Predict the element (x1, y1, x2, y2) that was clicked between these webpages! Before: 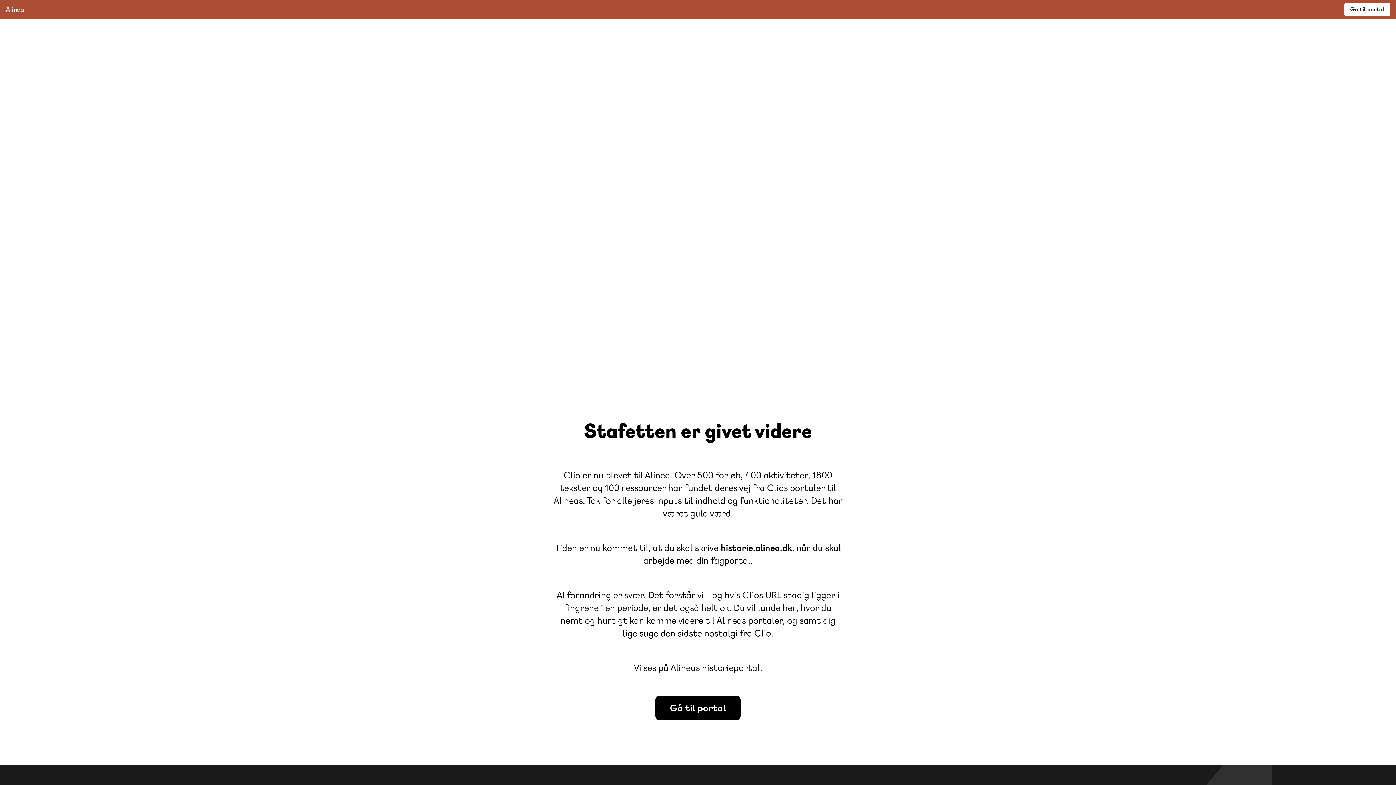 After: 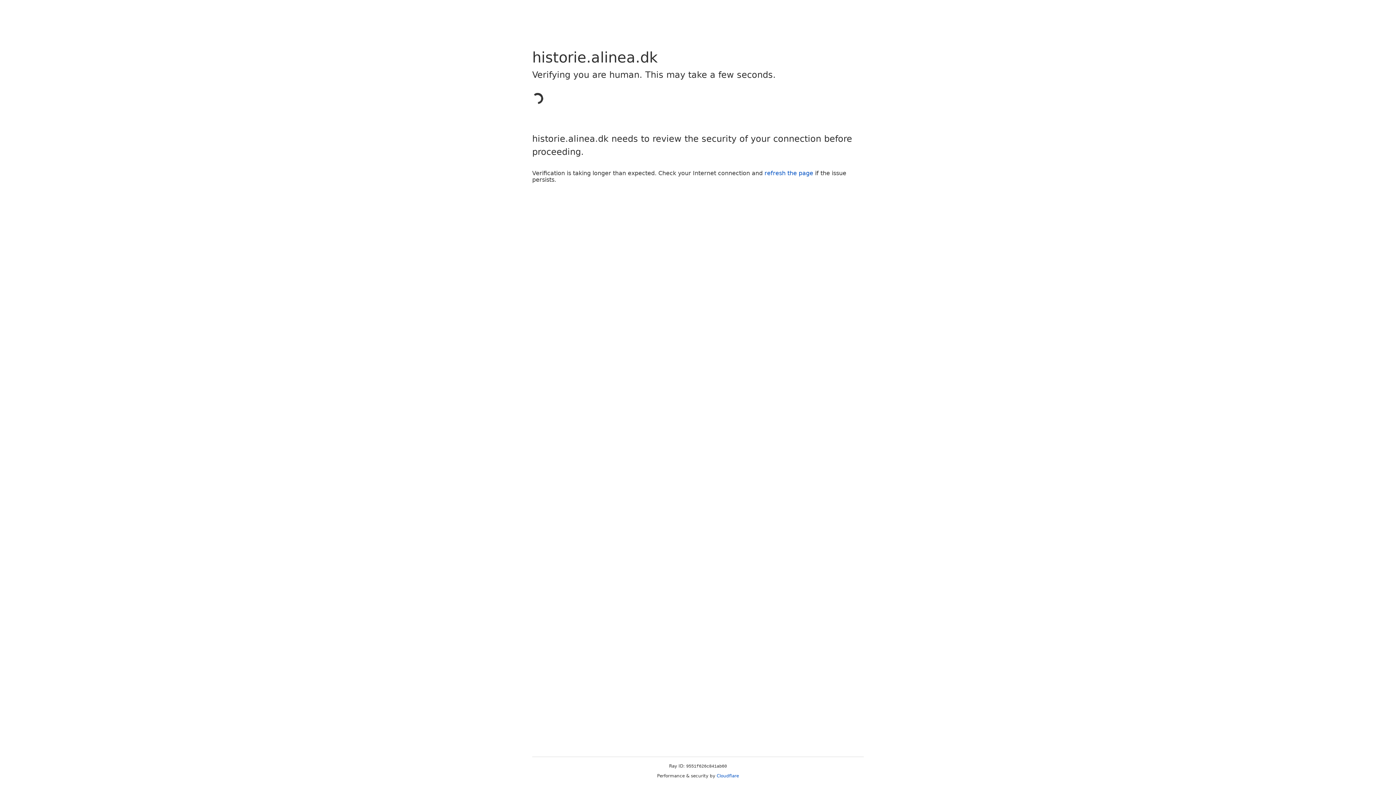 Action: bbox: (720, 542, 792, 553) label: historie.alinea.dk